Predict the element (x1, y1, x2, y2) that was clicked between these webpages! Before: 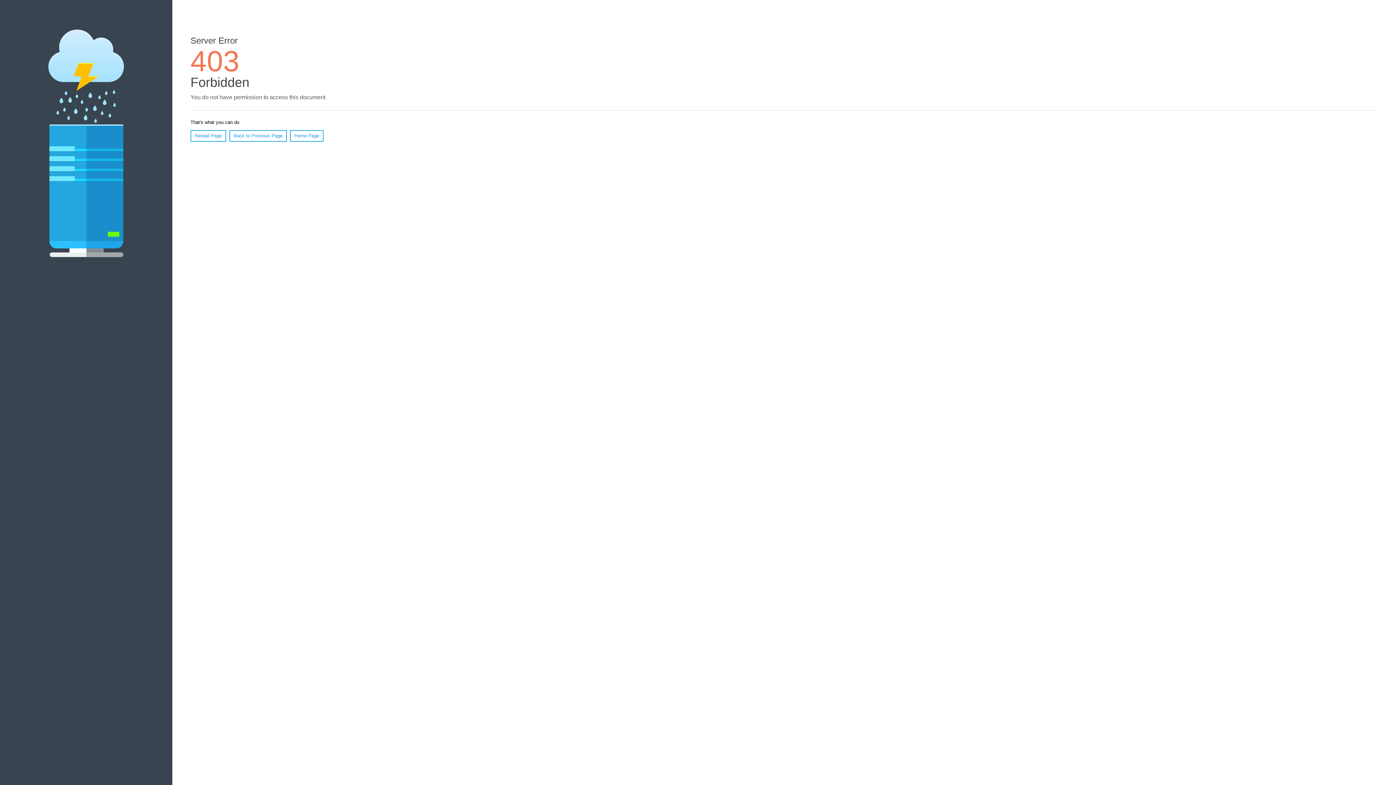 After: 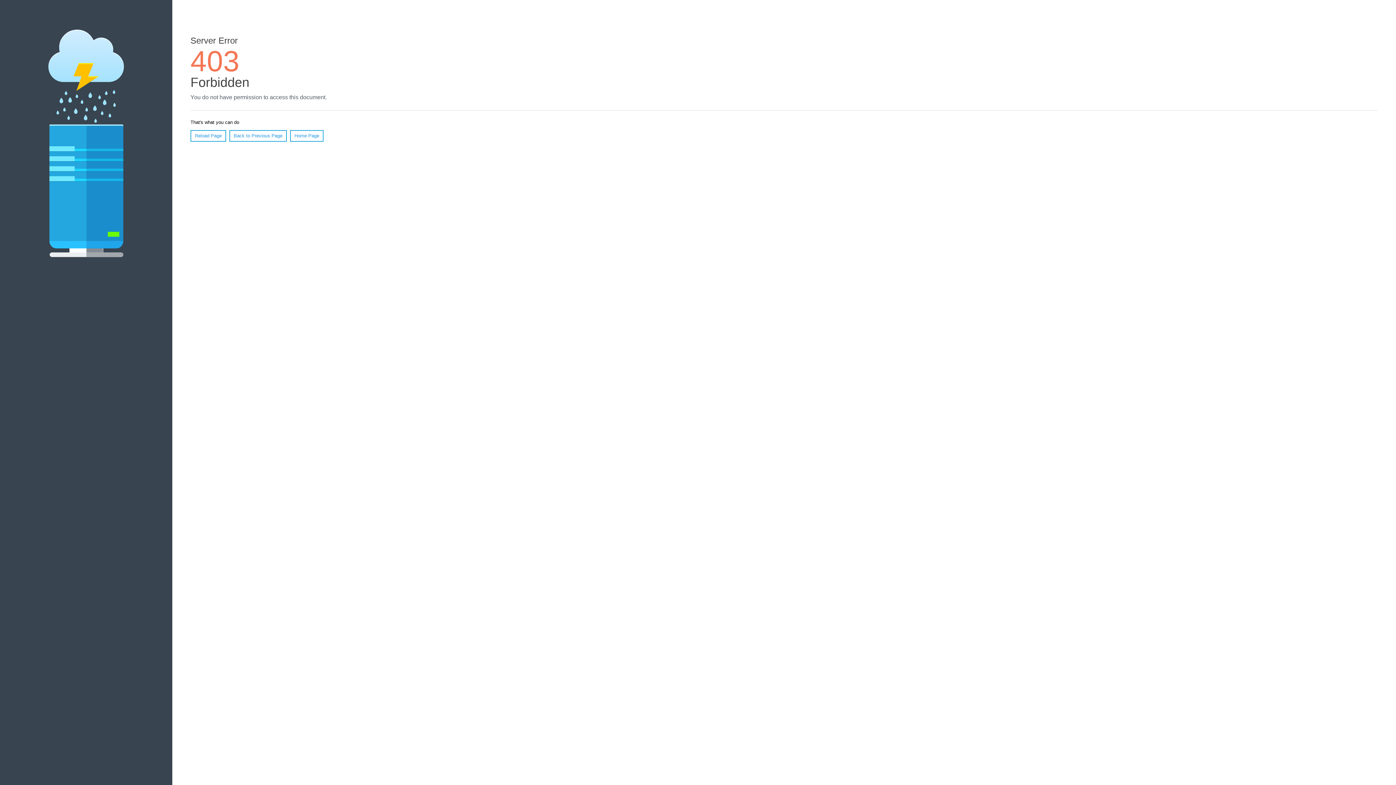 Action: label: Reload Page bbox: (190, 130, 226, 141)